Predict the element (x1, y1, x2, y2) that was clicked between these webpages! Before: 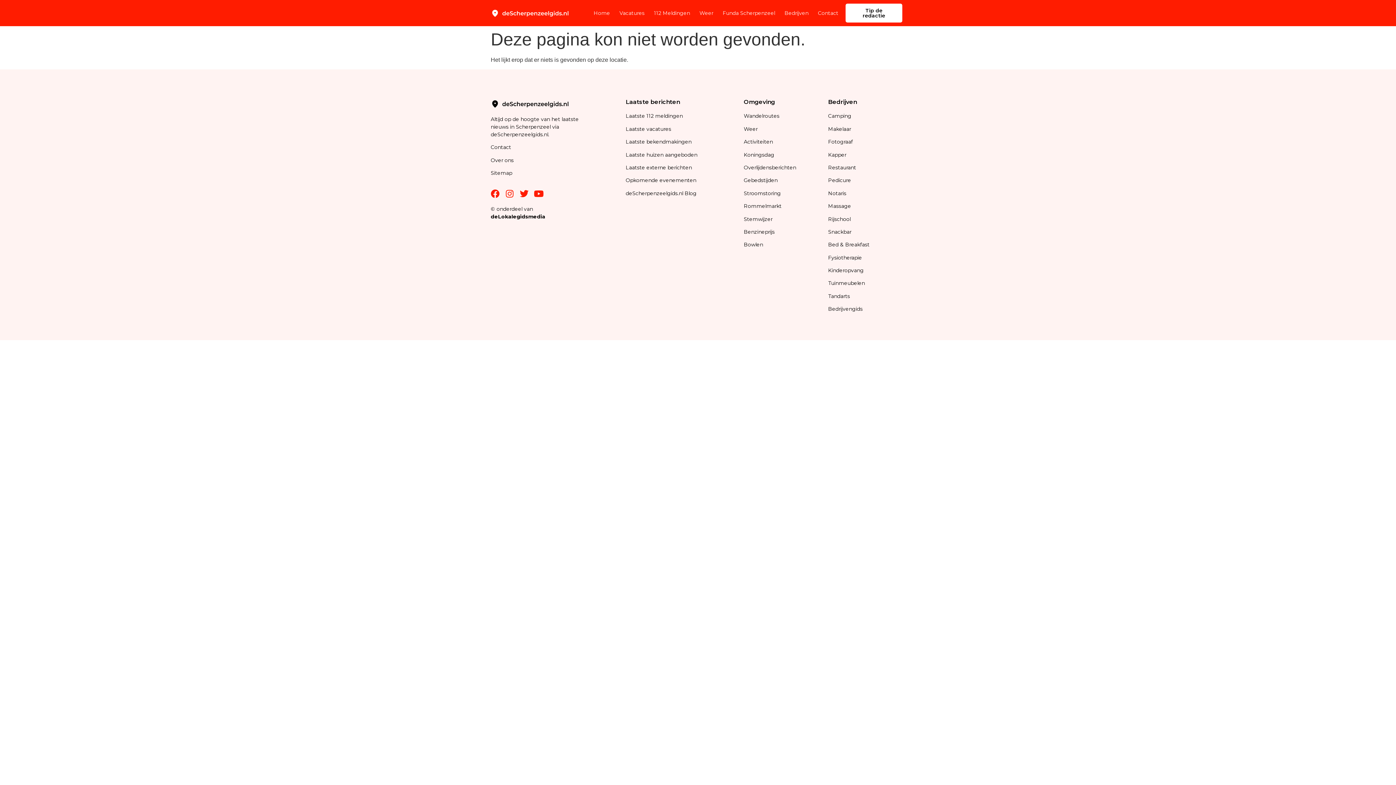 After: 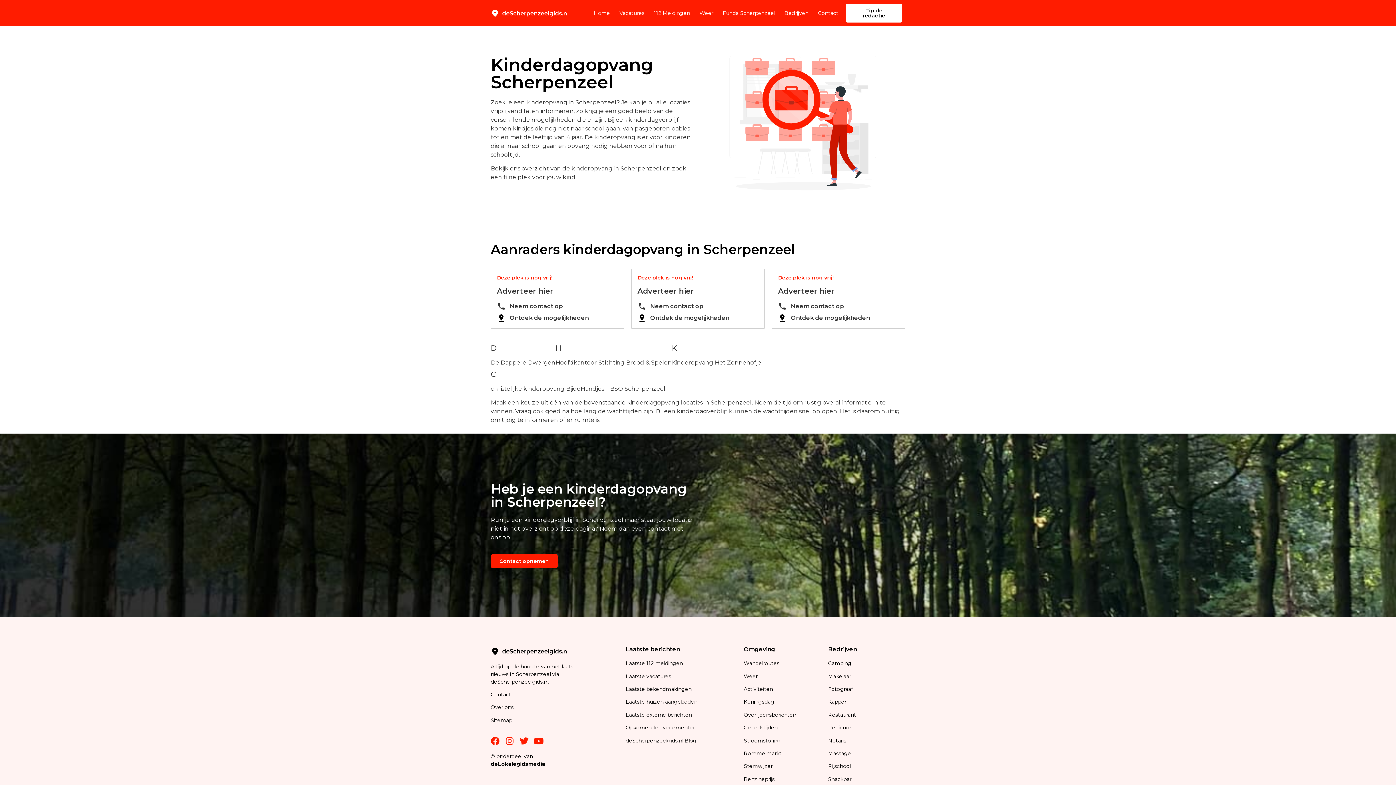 Action: bbox: (828, 267, 863, 273) label: Kinderopvang